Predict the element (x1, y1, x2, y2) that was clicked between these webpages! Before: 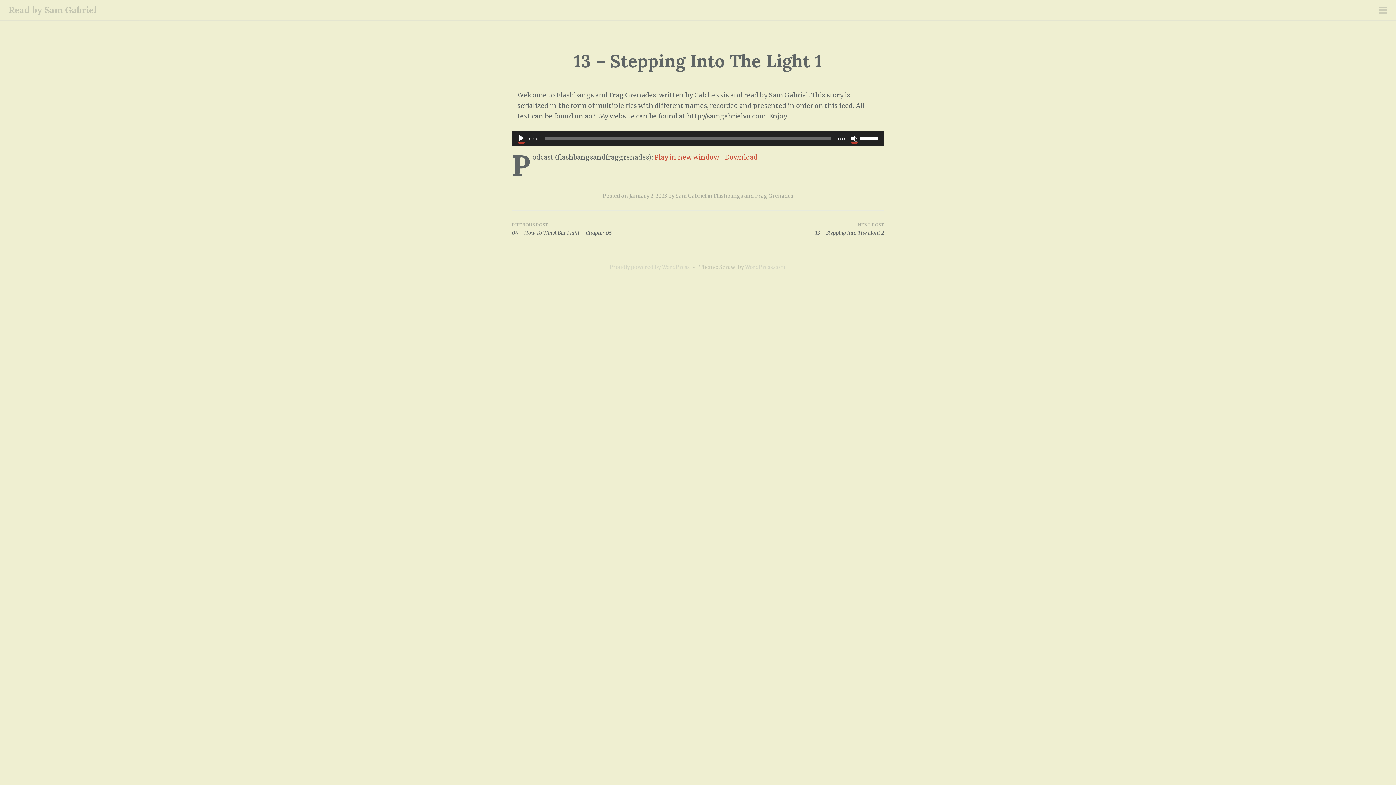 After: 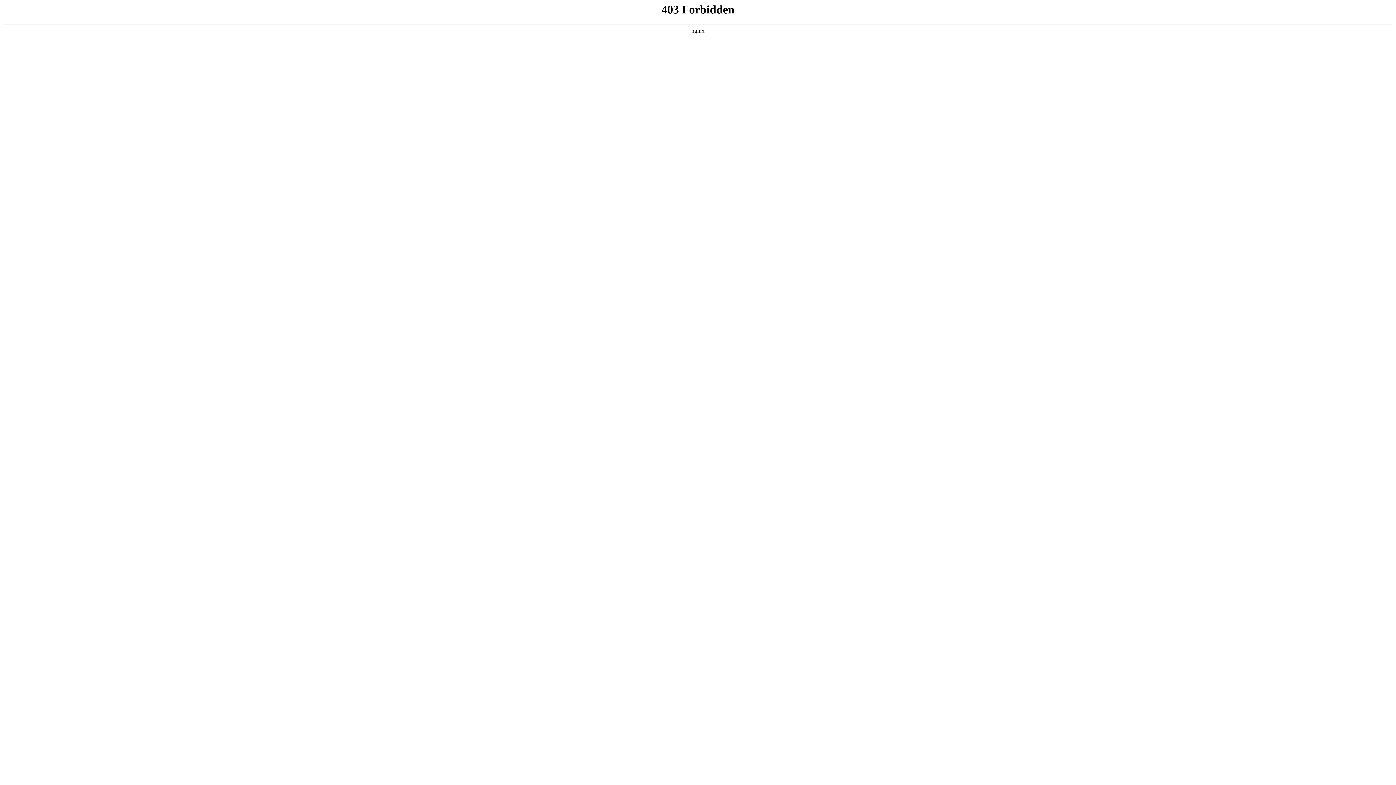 Action: label: Proudly powered by WordPress bbox: (609, 264, 690, 270)